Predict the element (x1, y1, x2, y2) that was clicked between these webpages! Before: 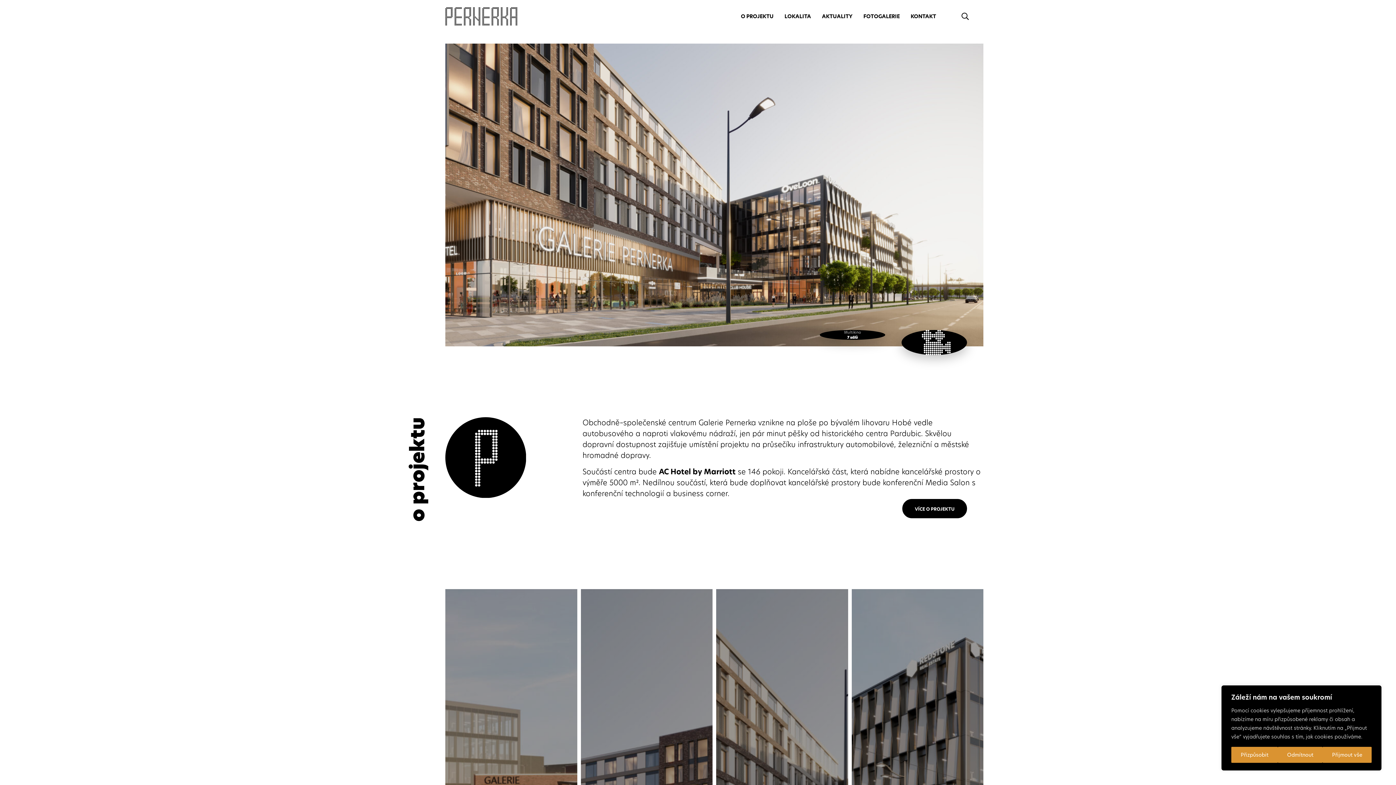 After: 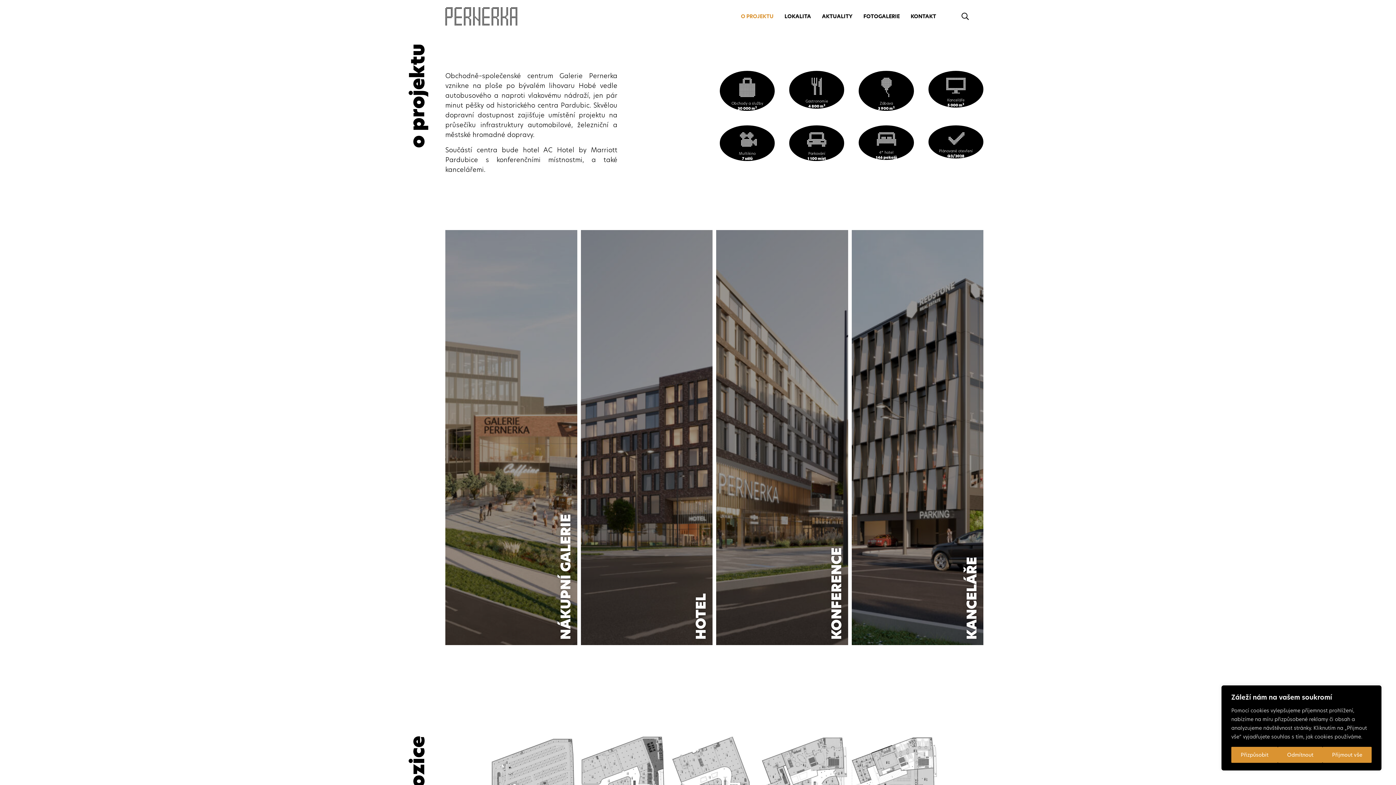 Action: bbox: (902, 499, 967, 518) label: VÍCE O PROJEKTU